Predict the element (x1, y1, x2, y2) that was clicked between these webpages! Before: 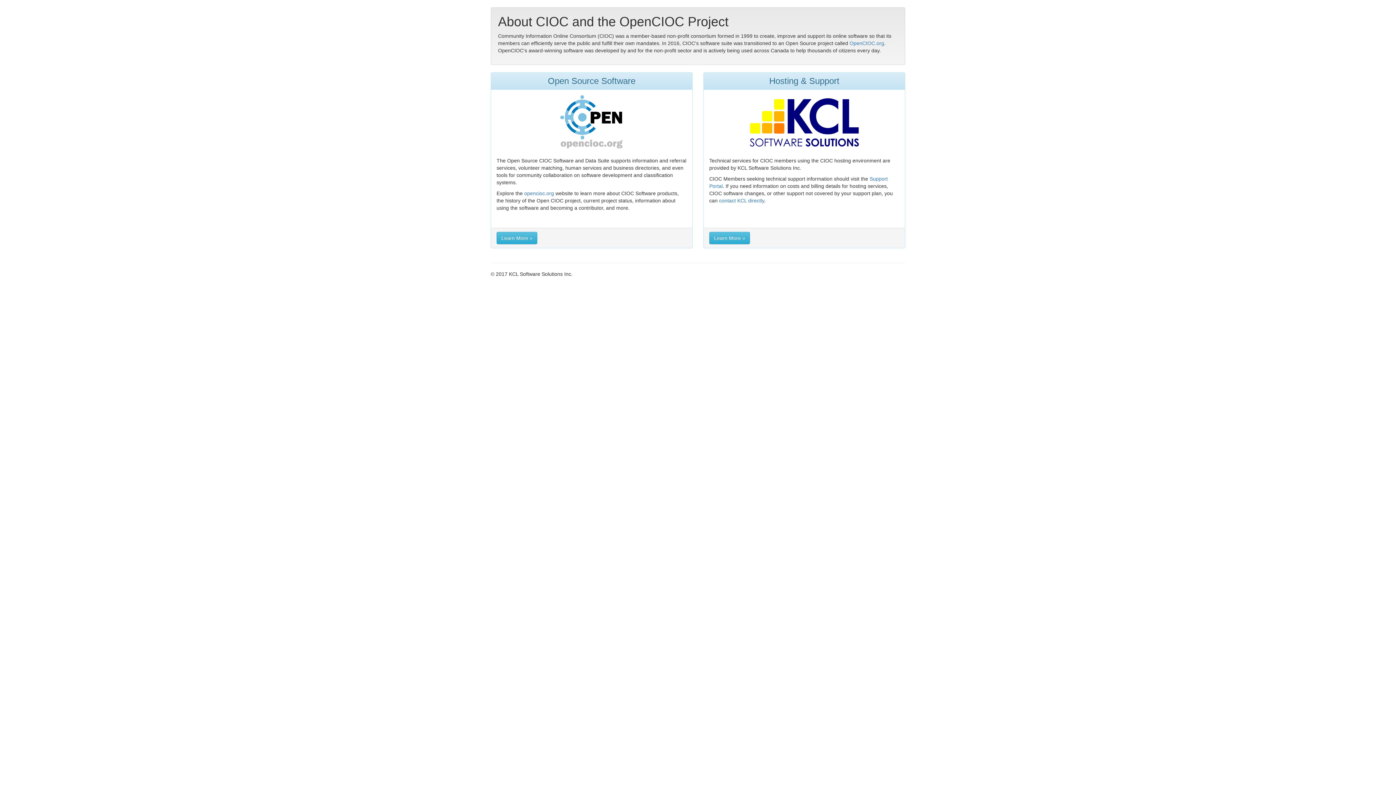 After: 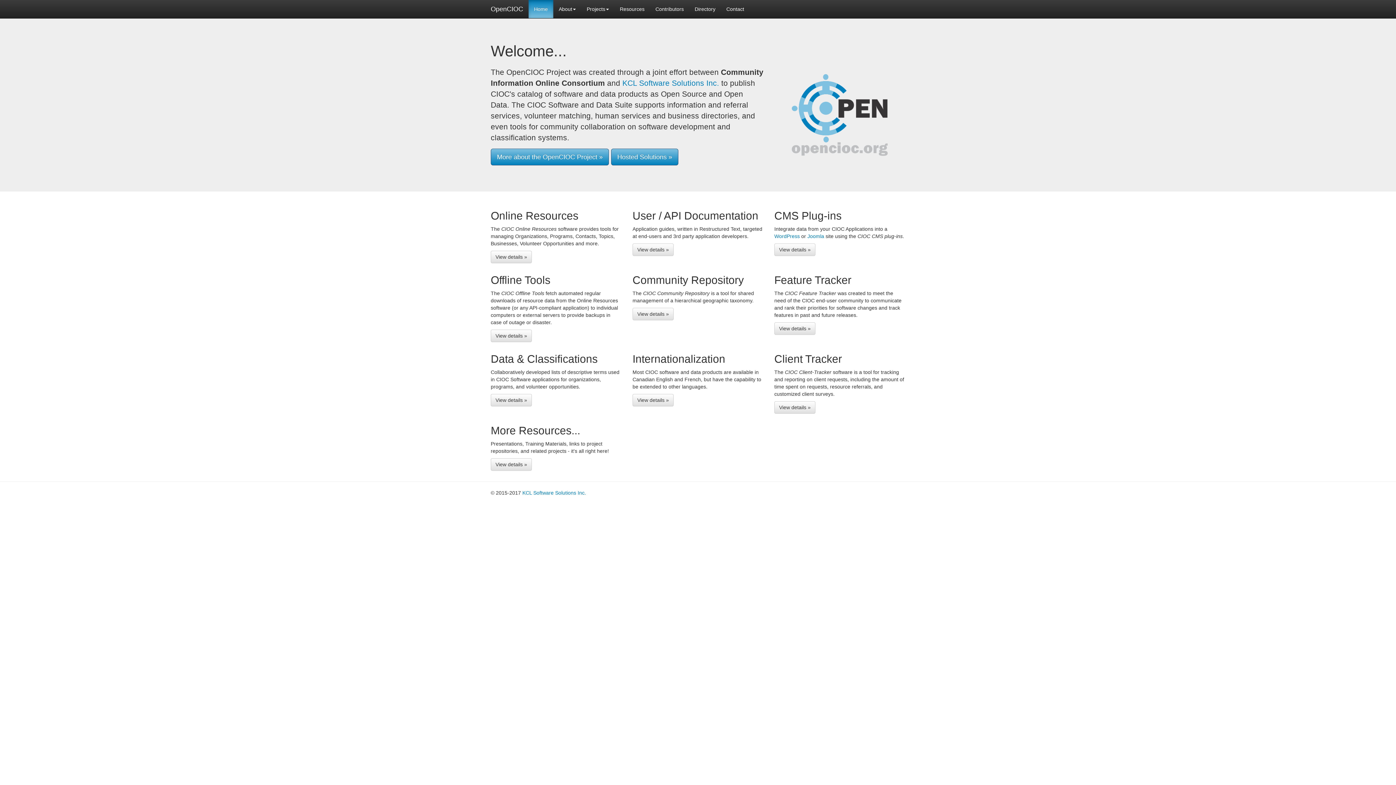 Action: bbox: (524, 190, 554, 196) label: opencioc.org